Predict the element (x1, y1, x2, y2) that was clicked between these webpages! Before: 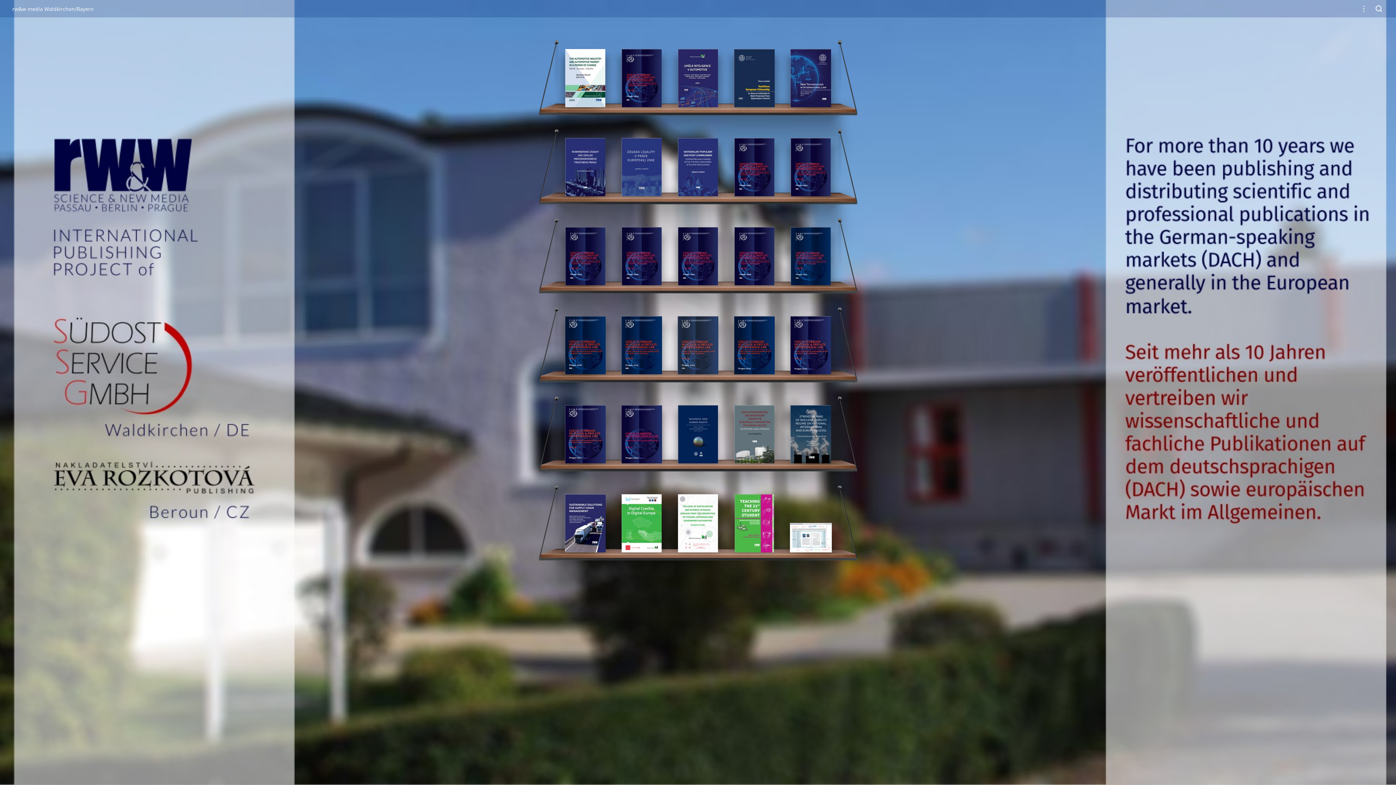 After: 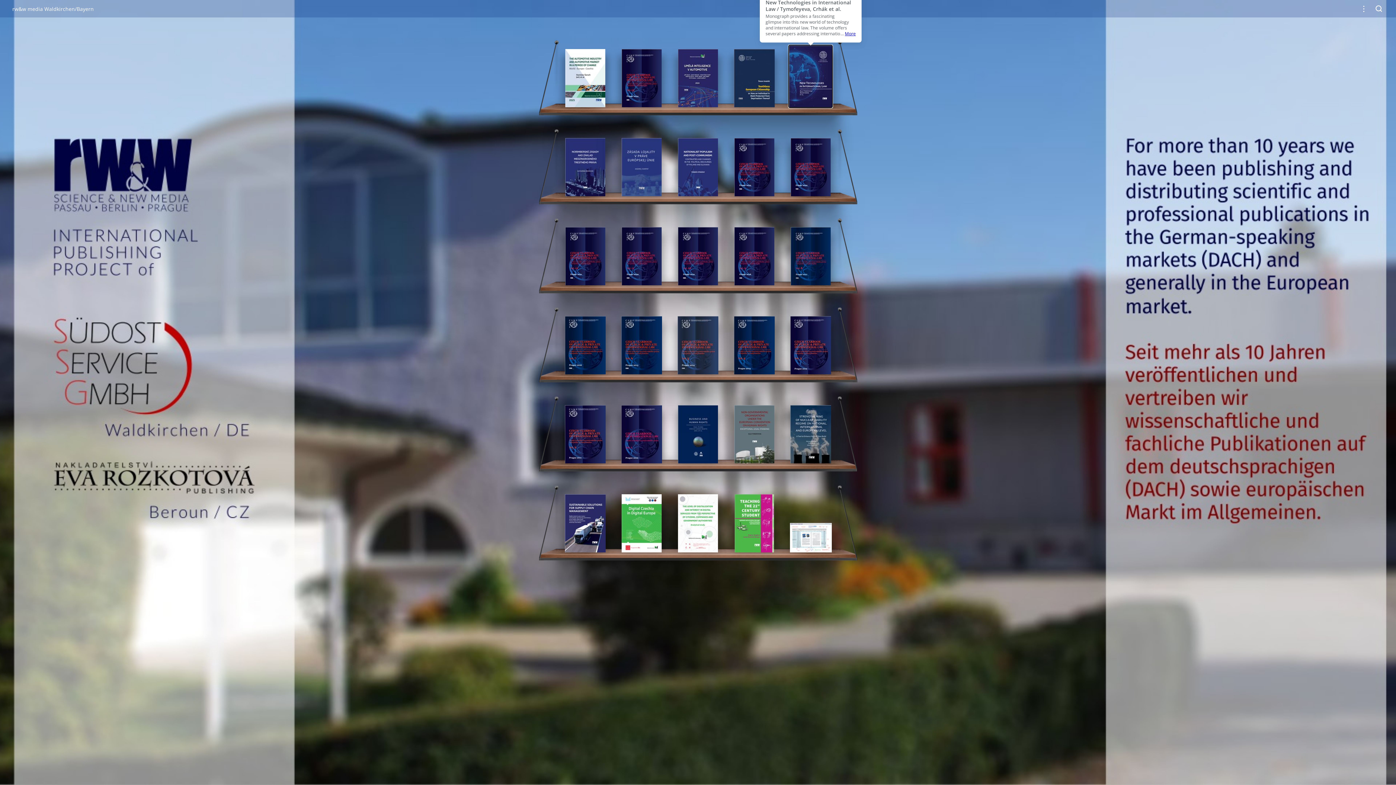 Action: bbox: (790, 49, 831, 107)